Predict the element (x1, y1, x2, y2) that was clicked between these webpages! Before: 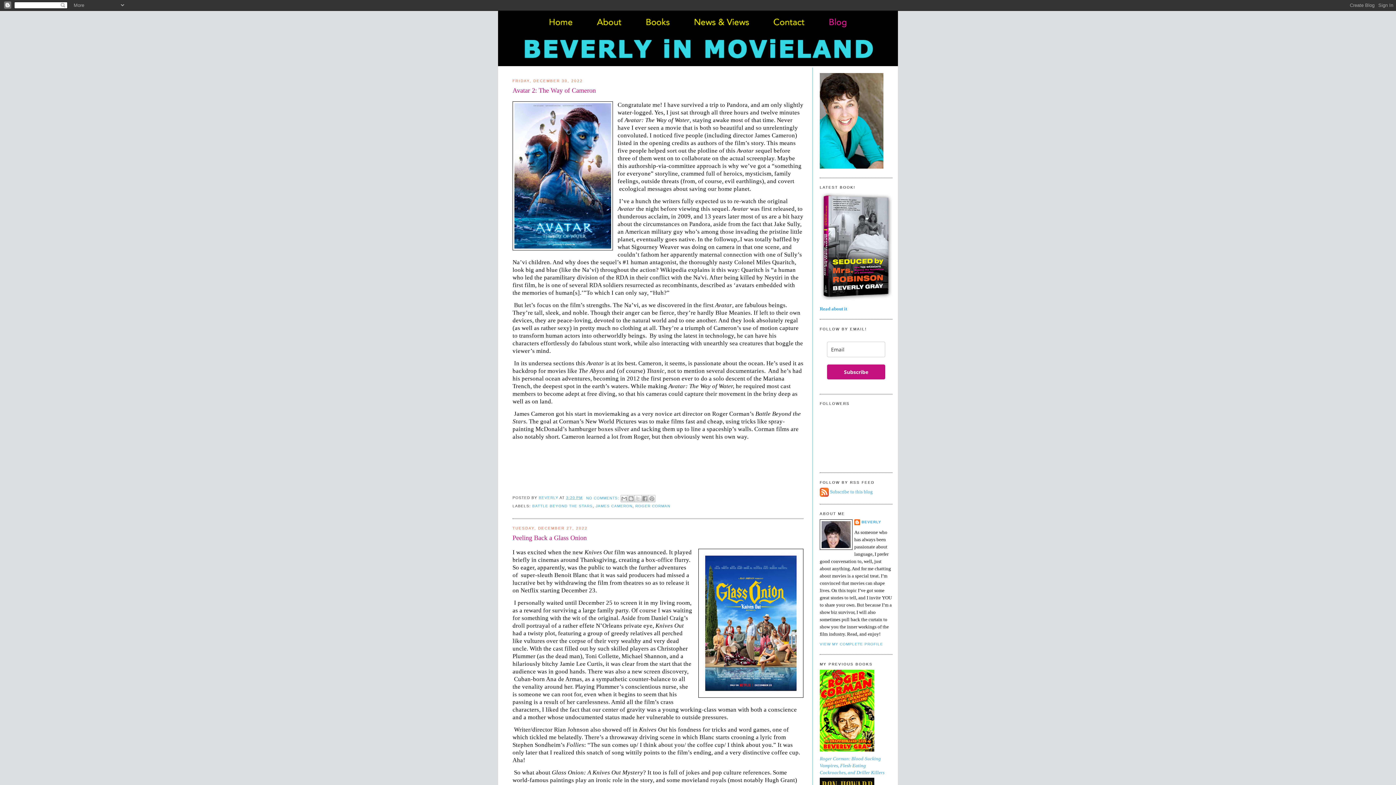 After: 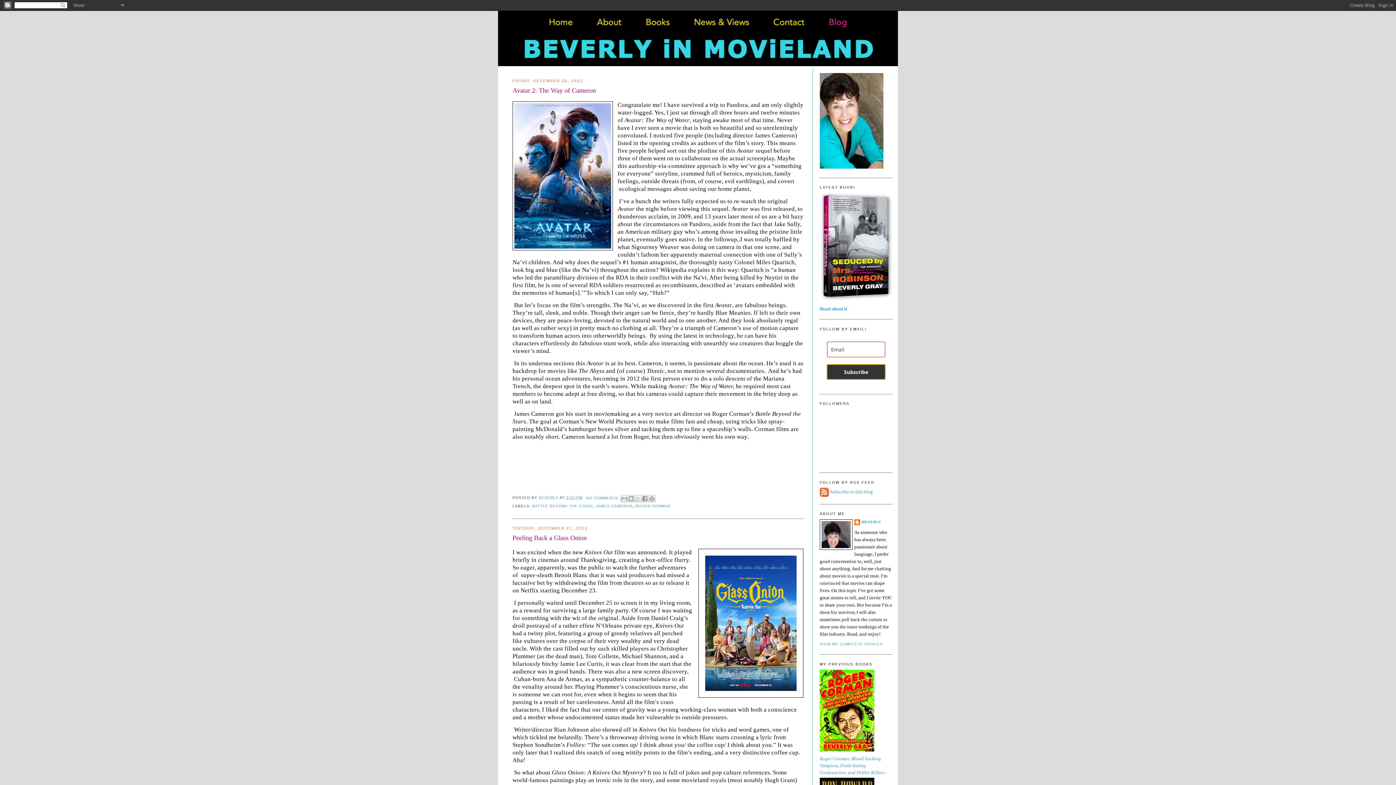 Action: label: Subscribe bbox: (827, 364, 885, 379)